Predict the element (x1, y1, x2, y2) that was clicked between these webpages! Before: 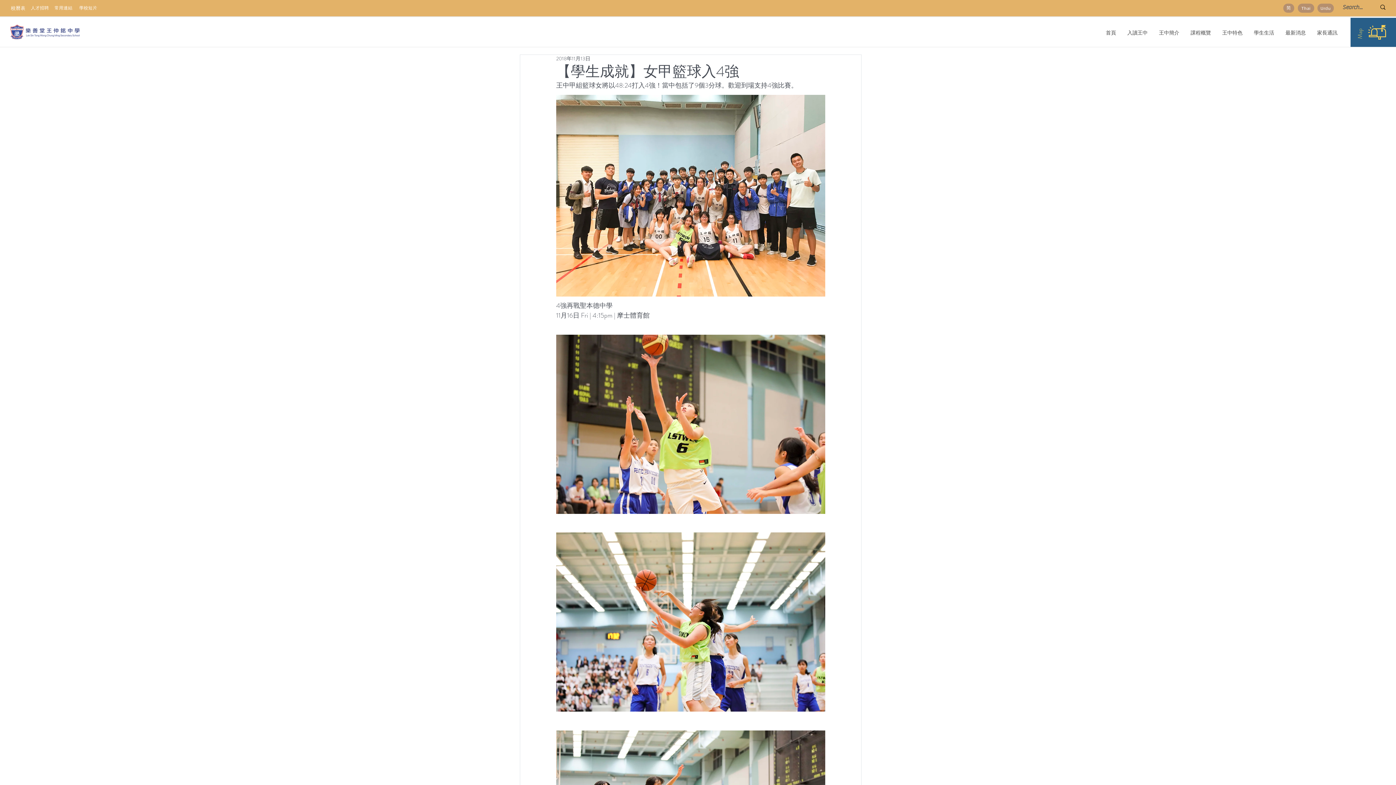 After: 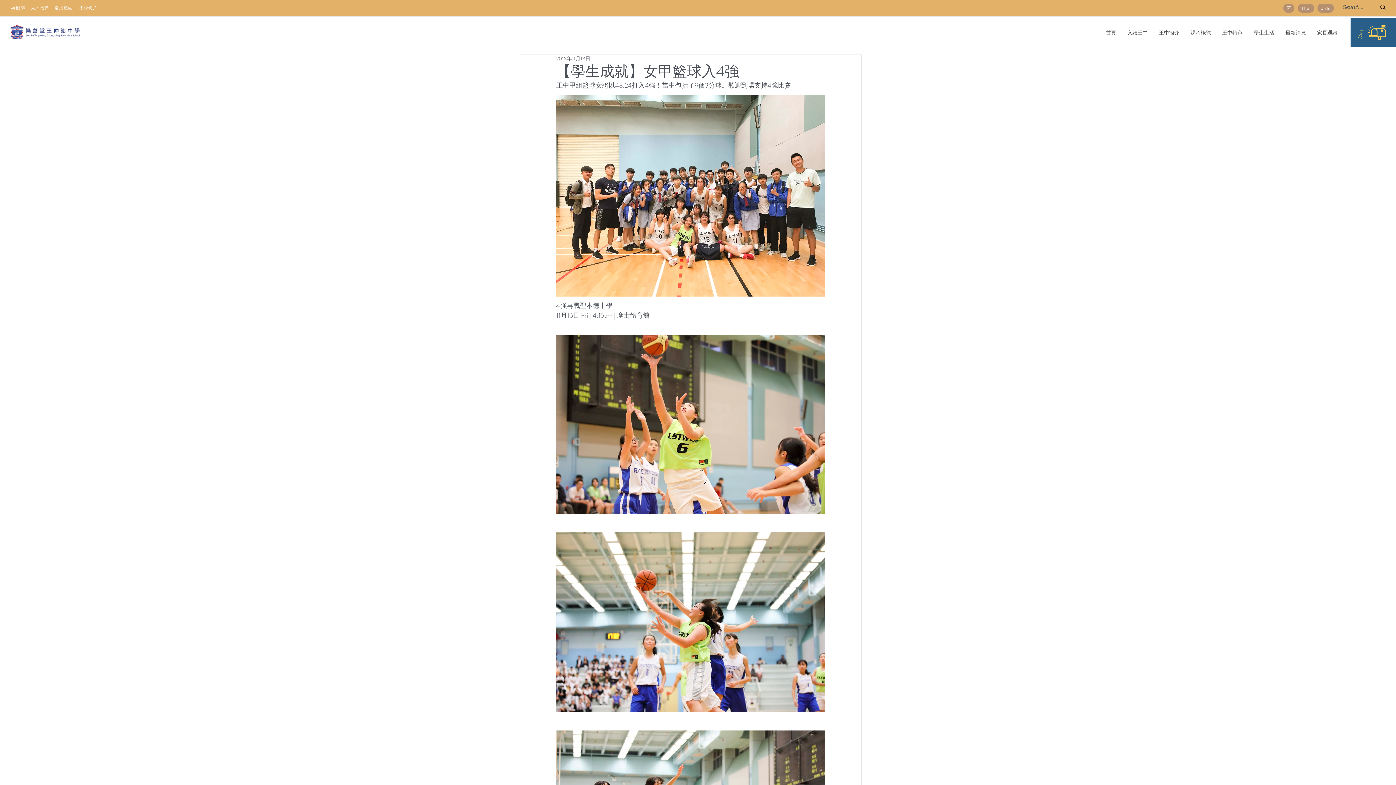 Action: label: 王中簡介 bbox: (1153, 25, 1185, 40)